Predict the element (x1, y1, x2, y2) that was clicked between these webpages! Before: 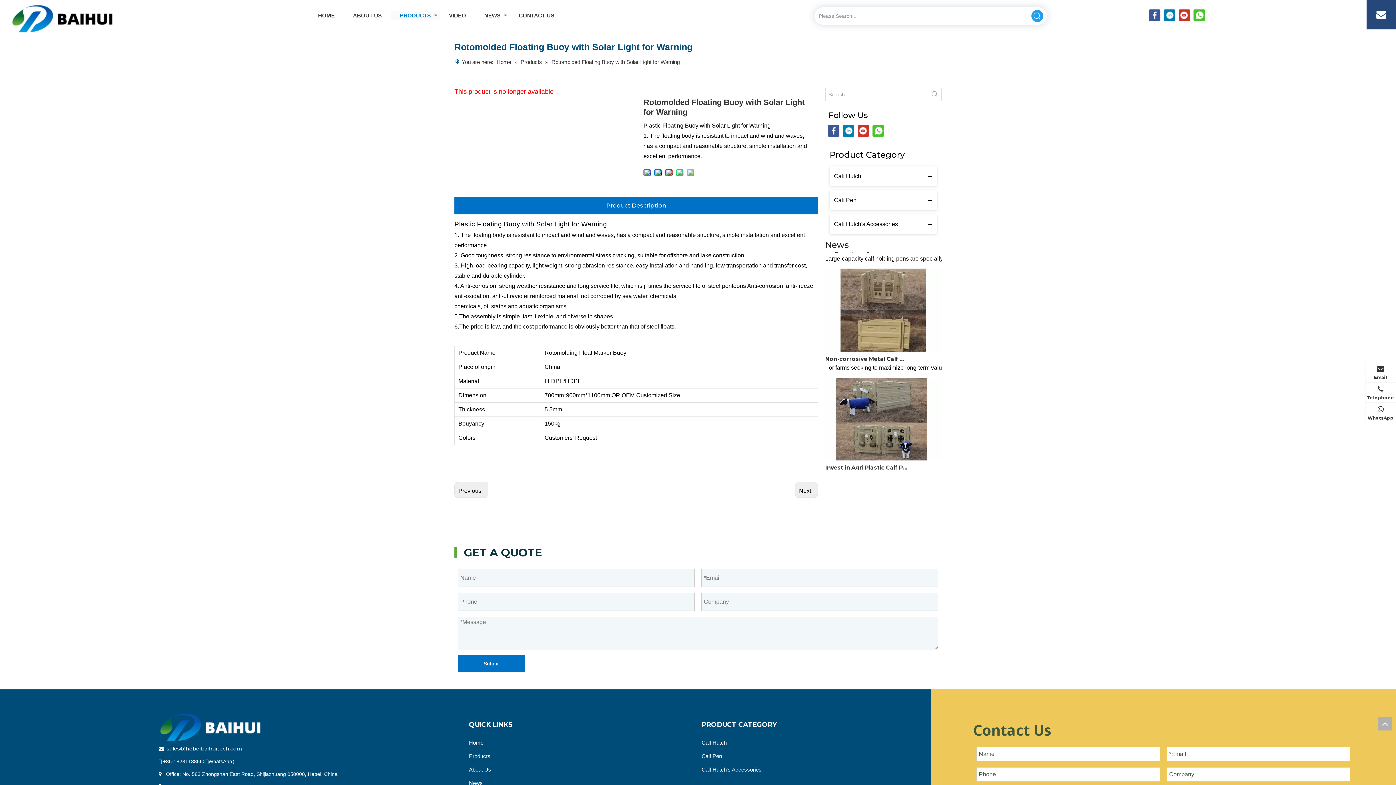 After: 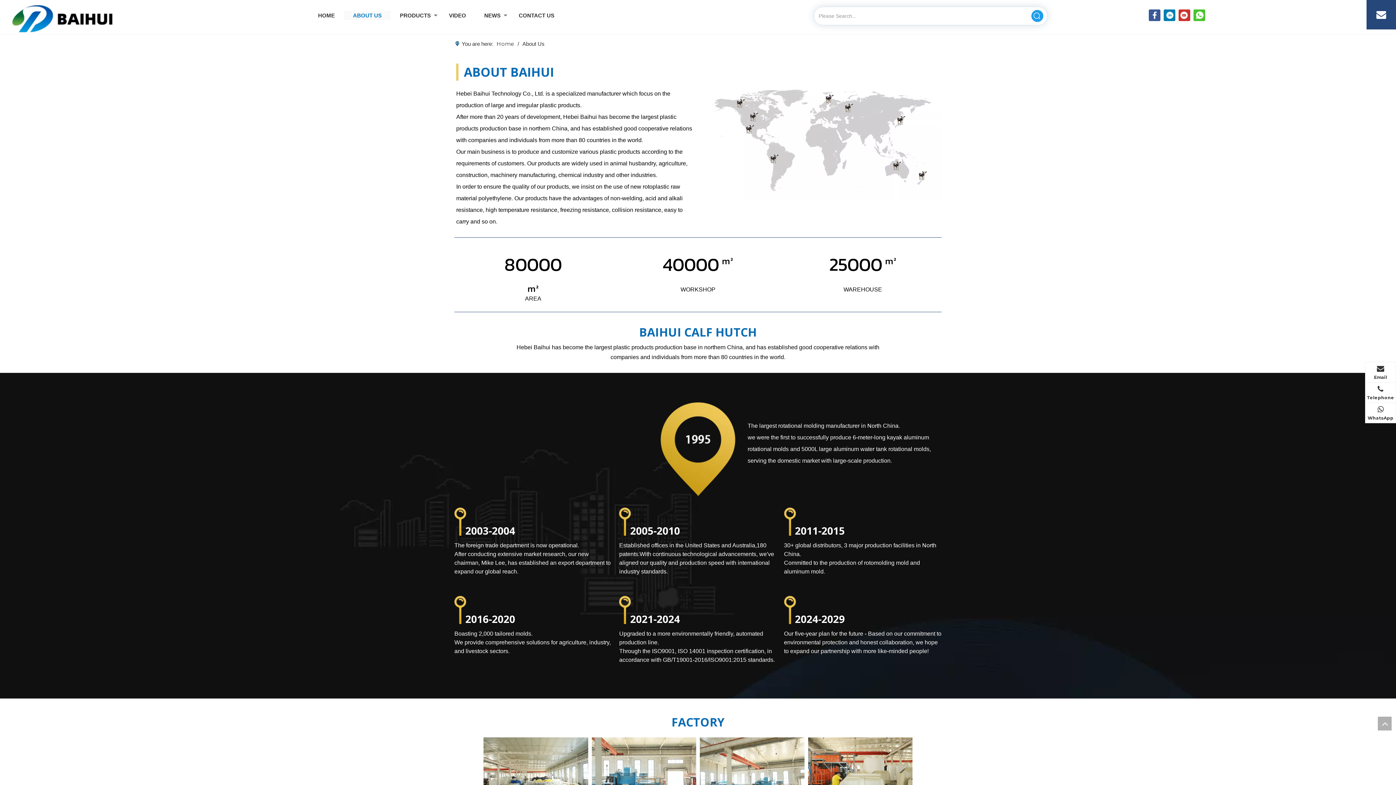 Action: label: About Us bbox: (469, 766, 491, 773)